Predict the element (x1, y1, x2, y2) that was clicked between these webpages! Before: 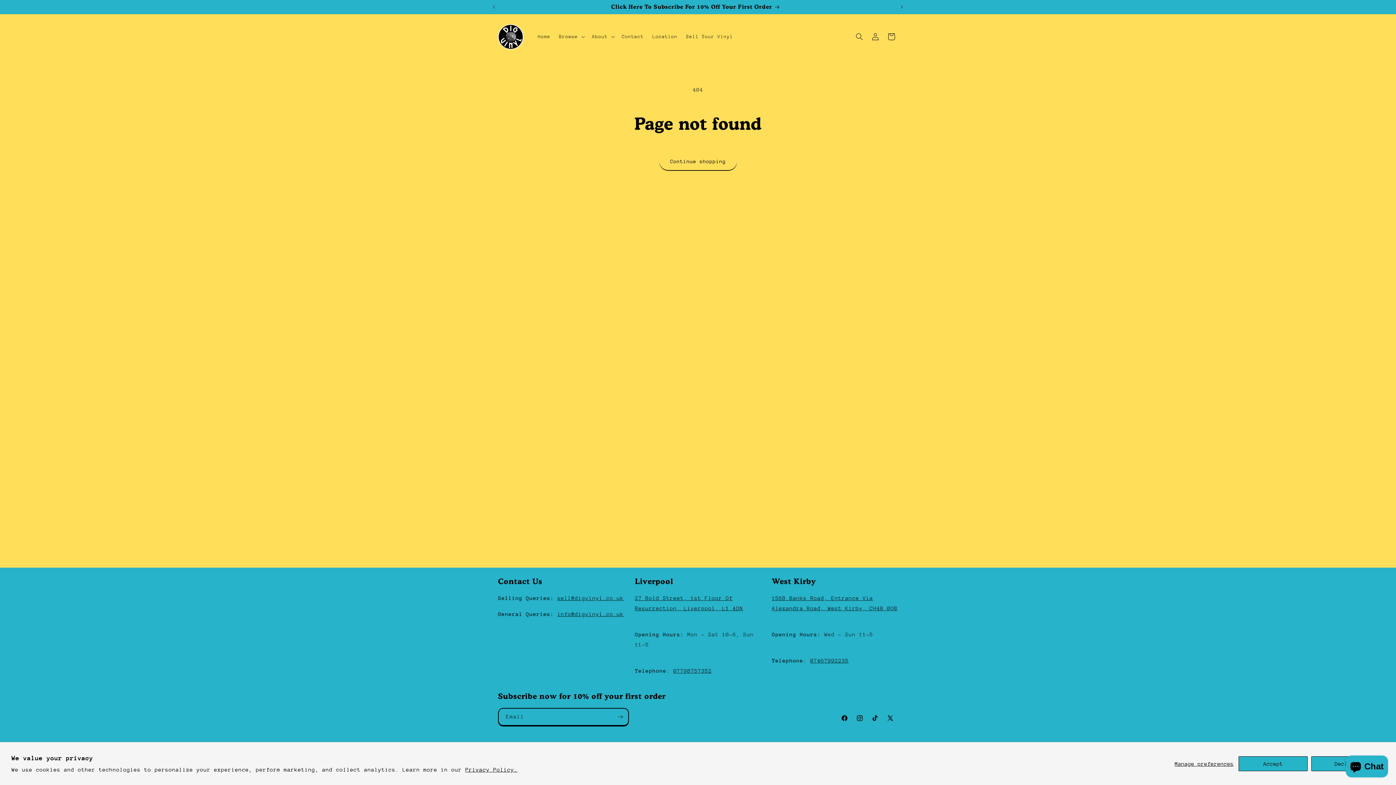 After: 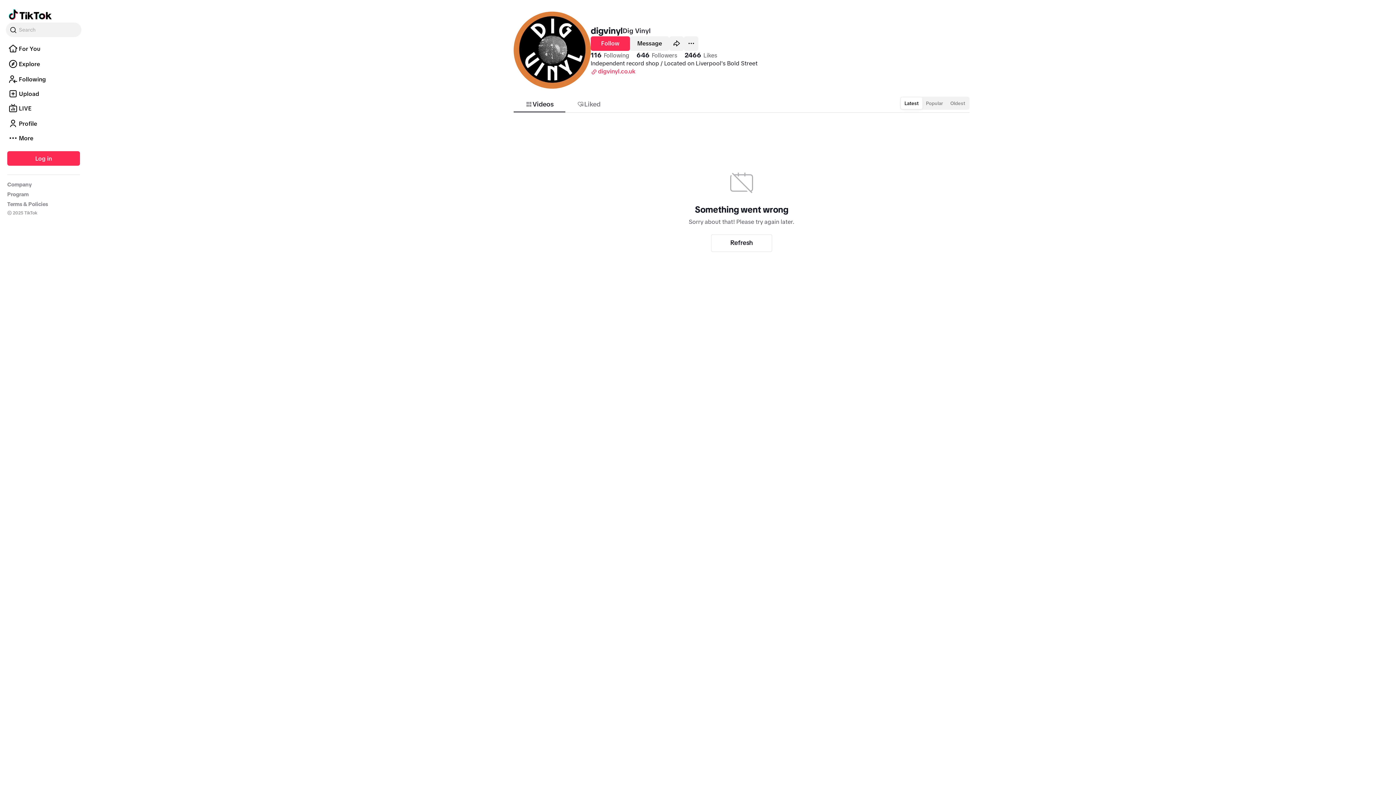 Action: bbox: (867, 710, 882, 726) label: TikTok